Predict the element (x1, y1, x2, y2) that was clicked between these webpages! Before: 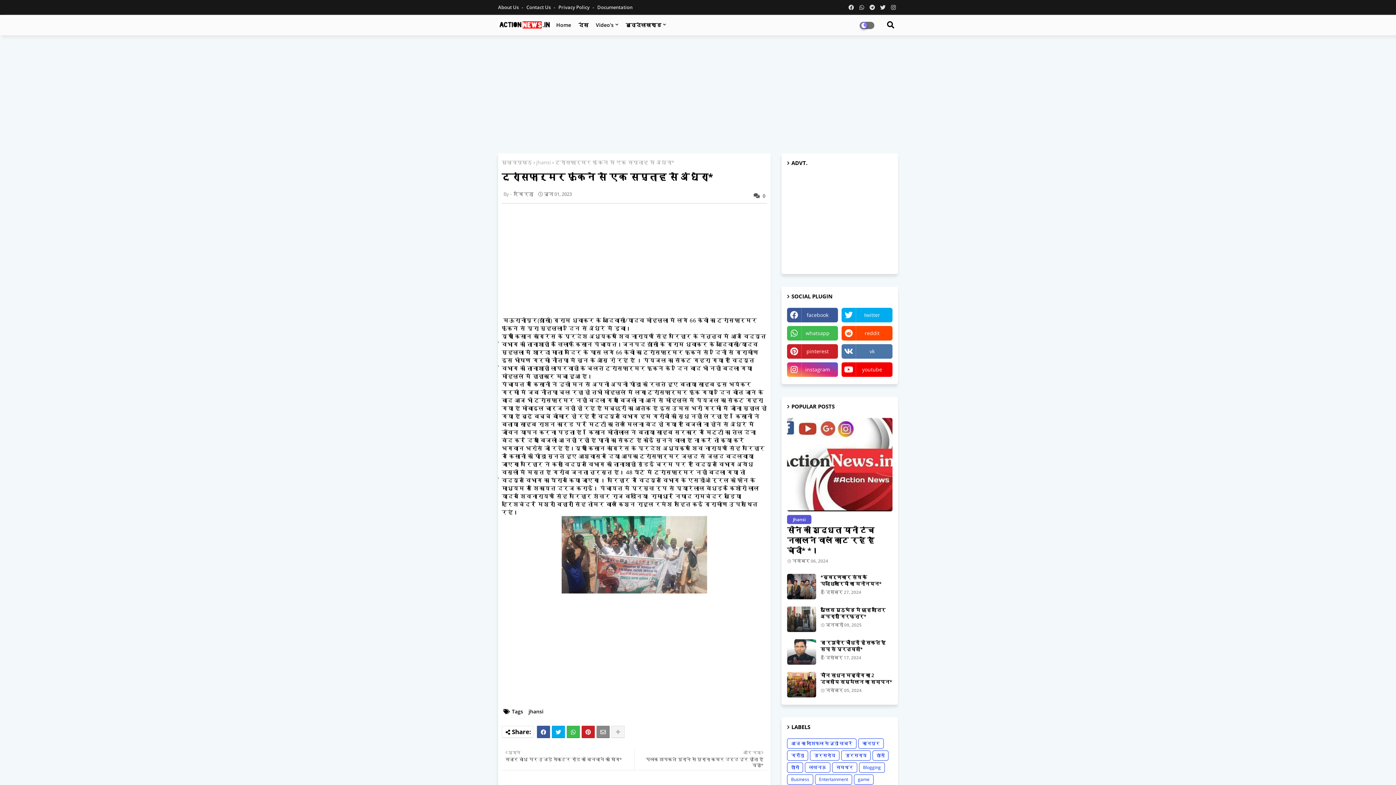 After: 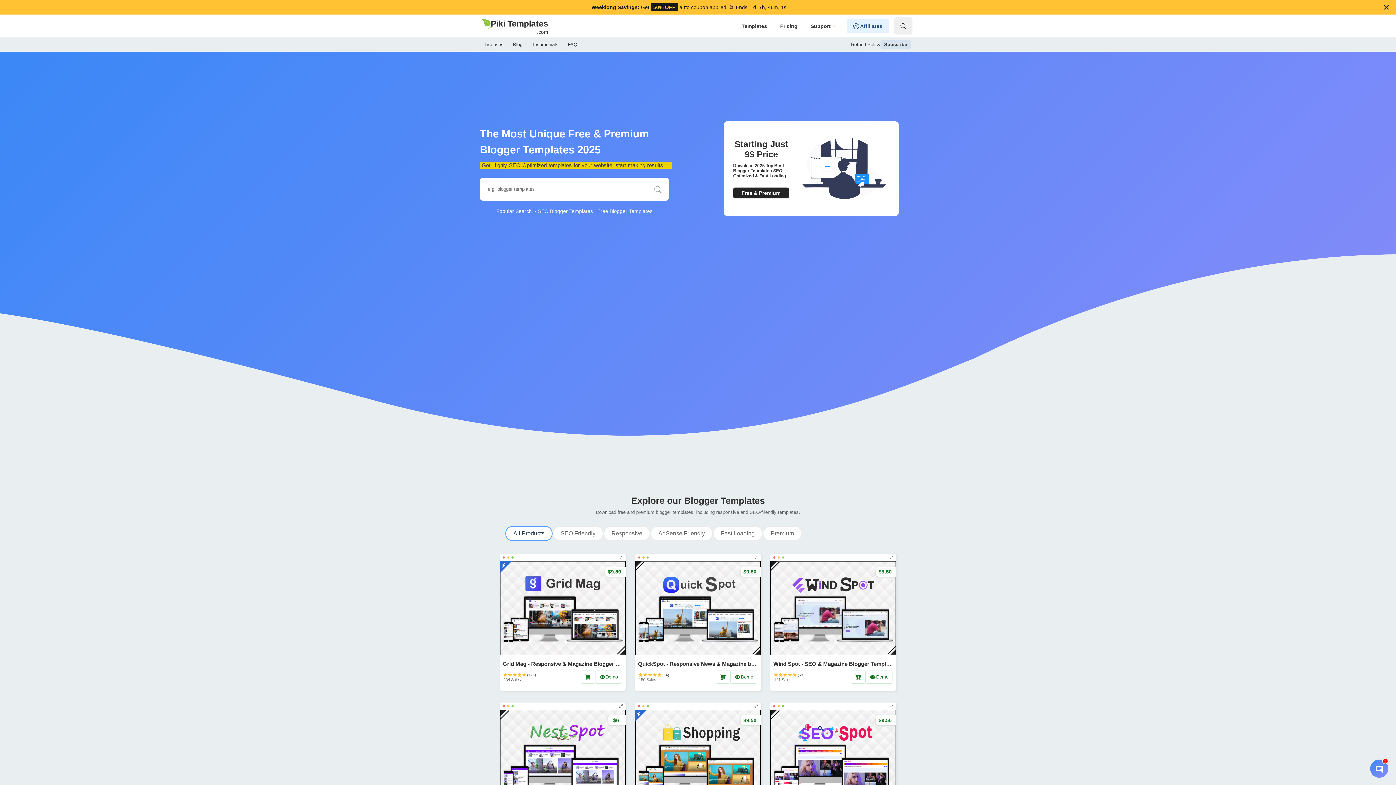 Action: bbox: (526, 4, 557, 10) label: Contact Us 